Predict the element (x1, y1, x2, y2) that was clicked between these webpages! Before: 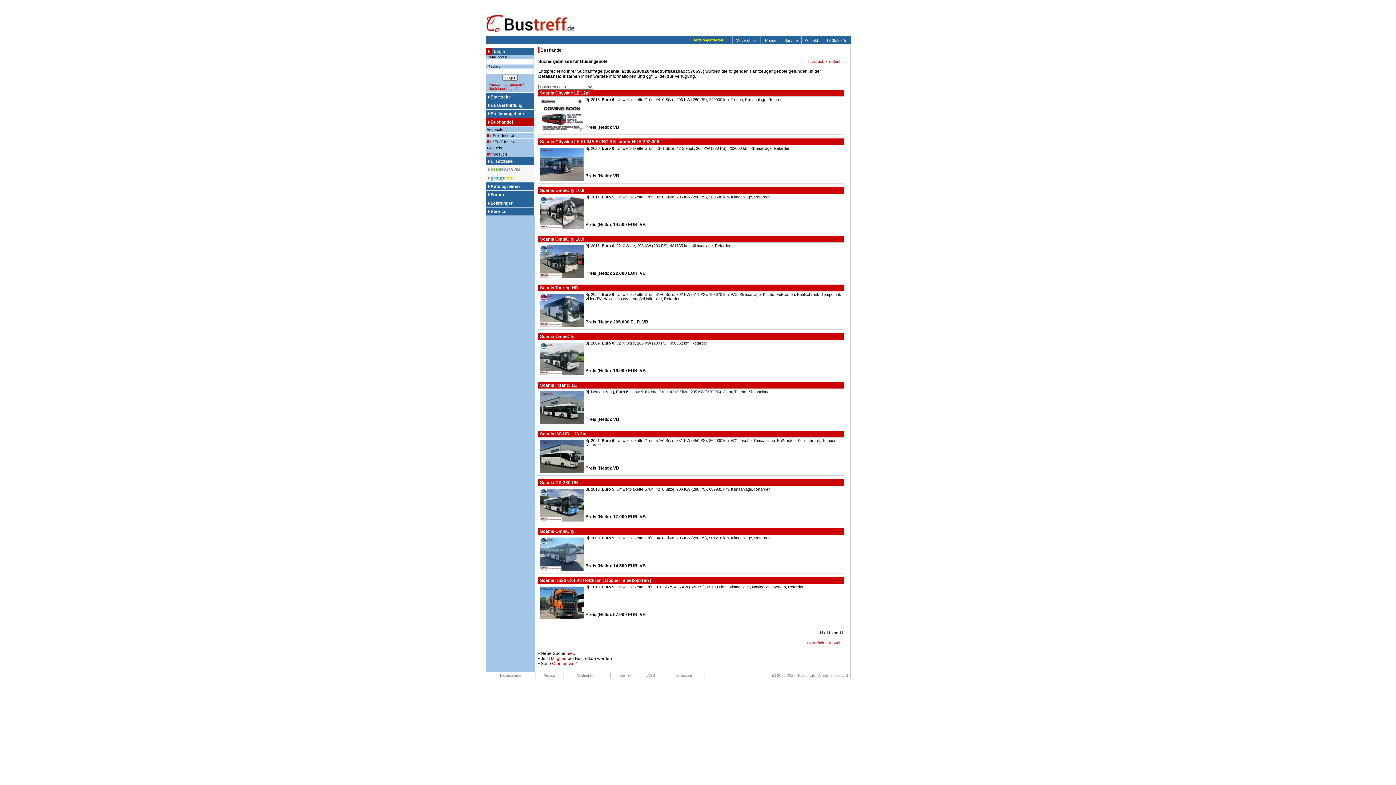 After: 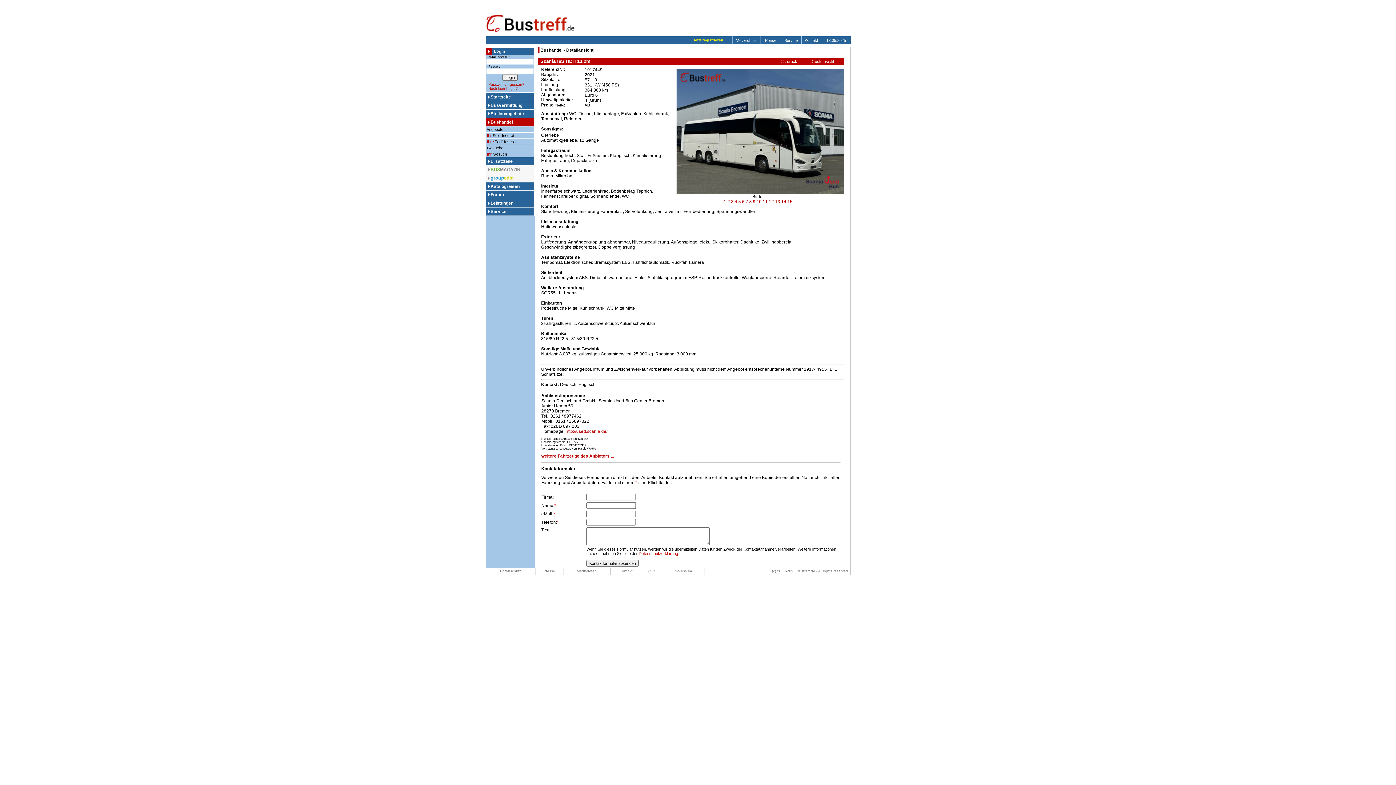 Action: bbox: (540, 469, 583, 474)